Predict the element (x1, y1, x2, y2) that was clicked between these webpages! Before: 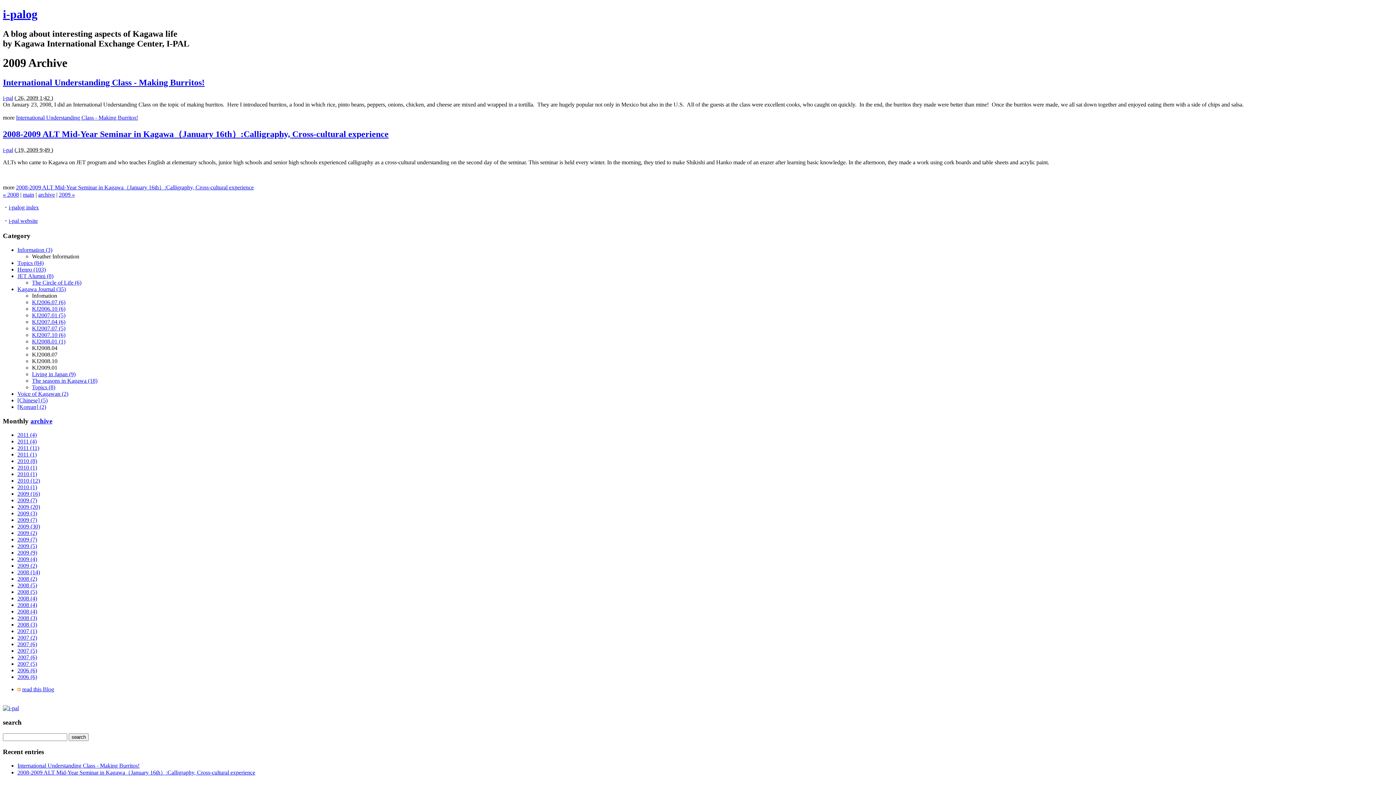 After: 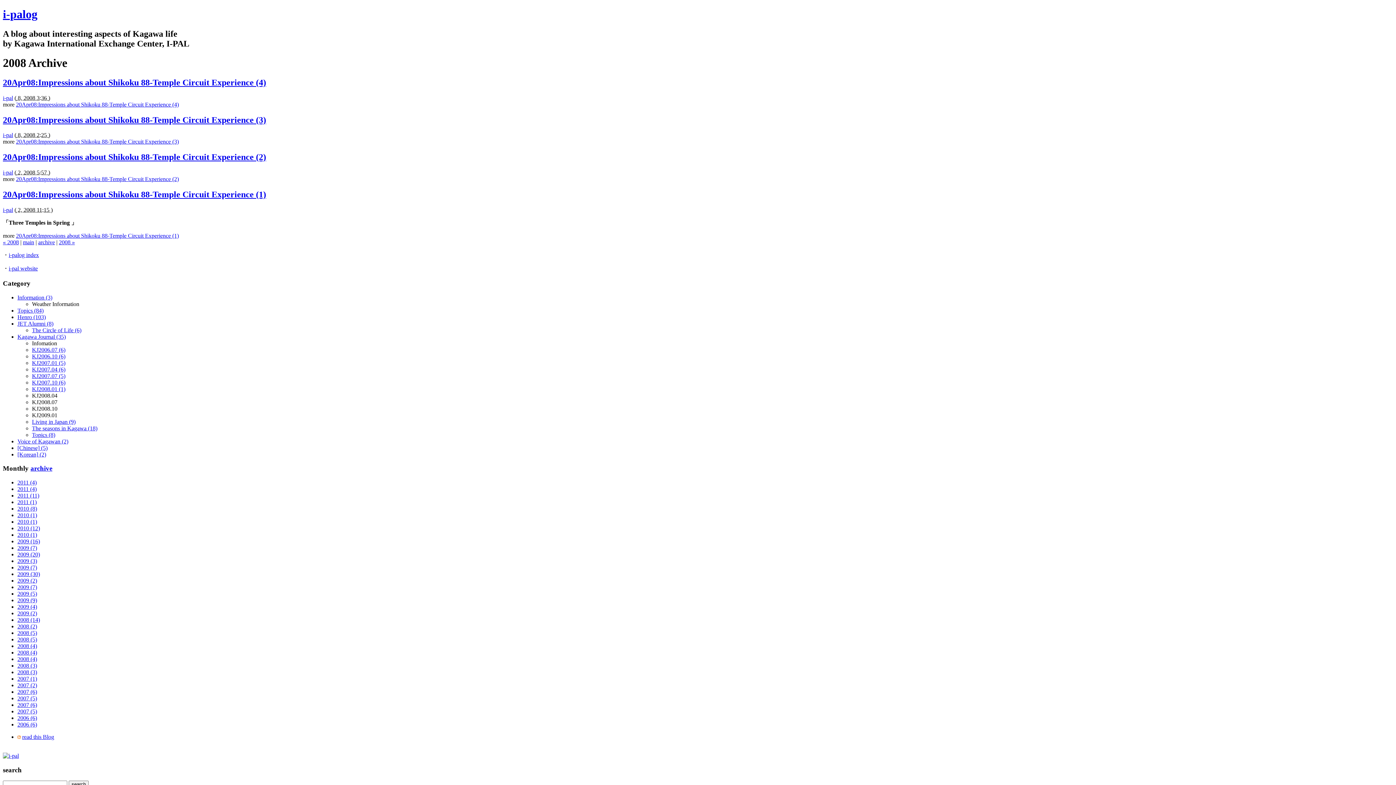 Action: bbox: (17, 602, 37, 608) label: 2008 (4)